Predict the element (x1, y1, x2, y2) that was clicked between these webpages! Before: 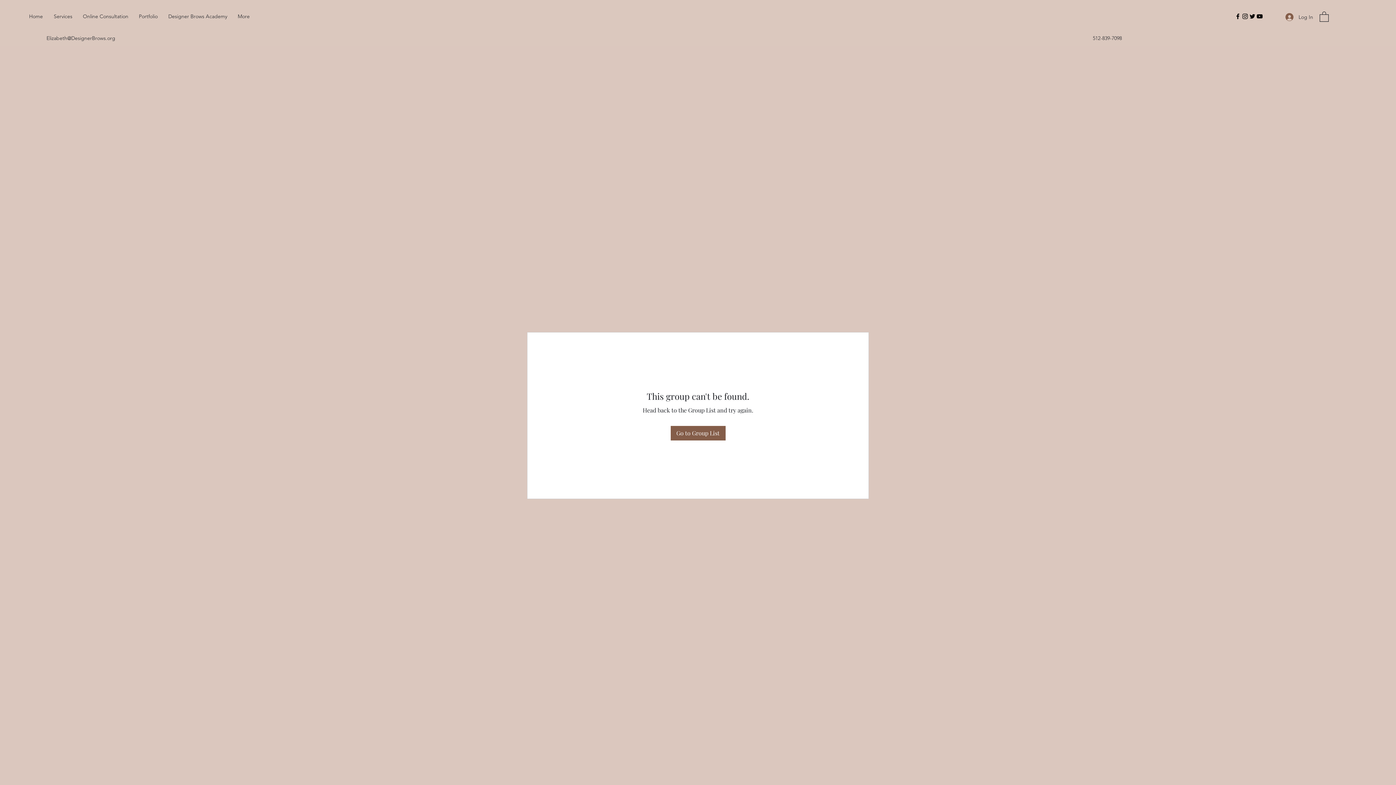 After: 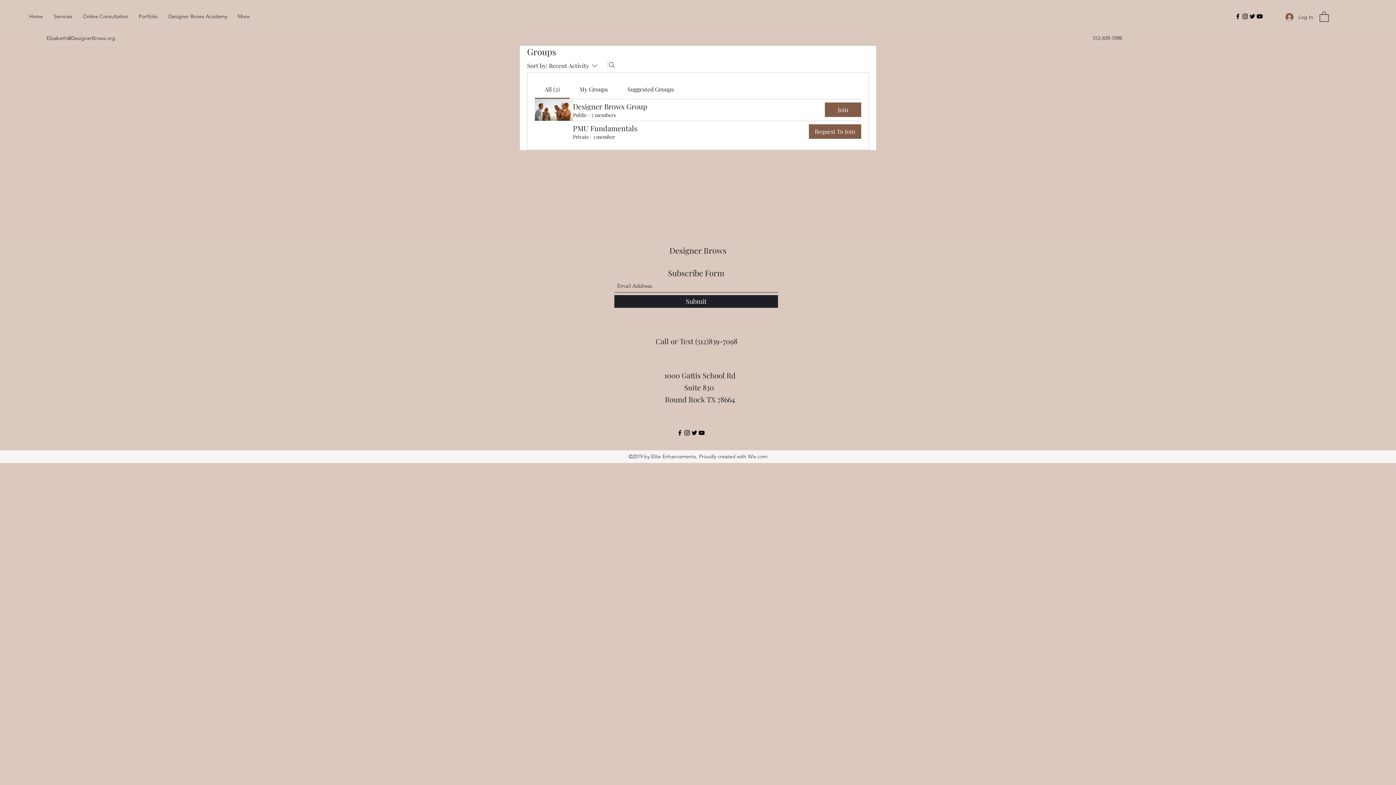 Action: label: Go to Group List bbox: (670, 426, 725, 440)